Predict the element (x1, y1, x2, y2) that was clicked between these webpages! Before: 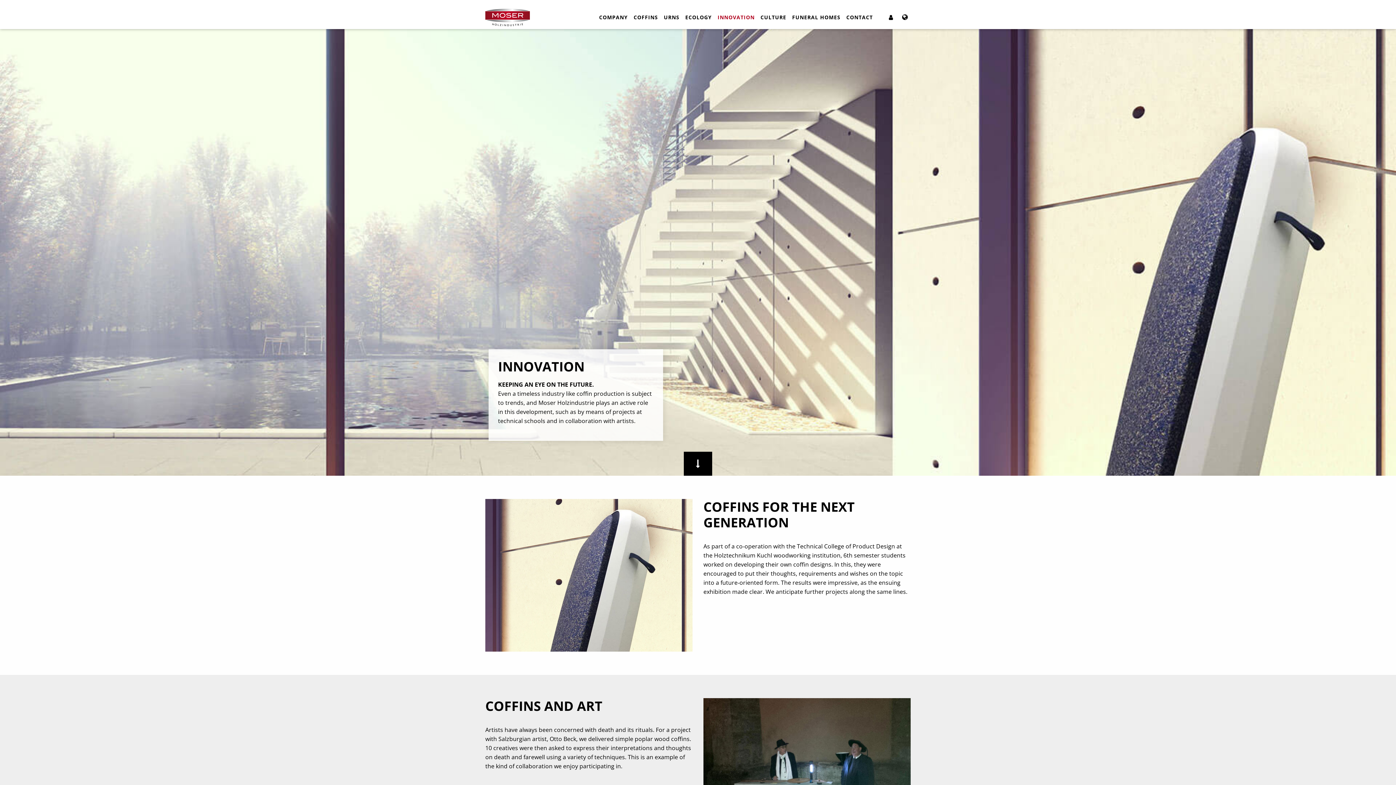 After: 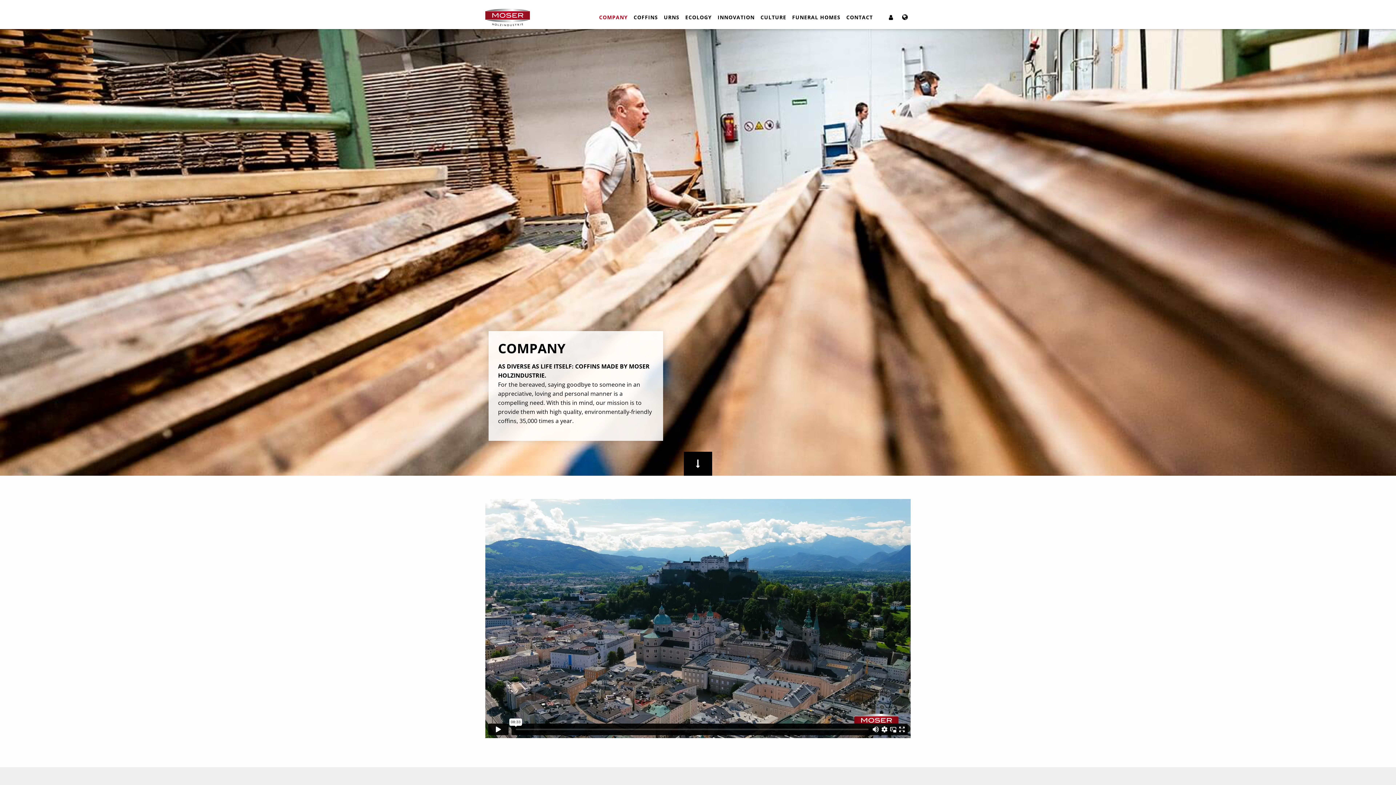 Action: bbox: (599, 2, 628, 32) label: COMPANY